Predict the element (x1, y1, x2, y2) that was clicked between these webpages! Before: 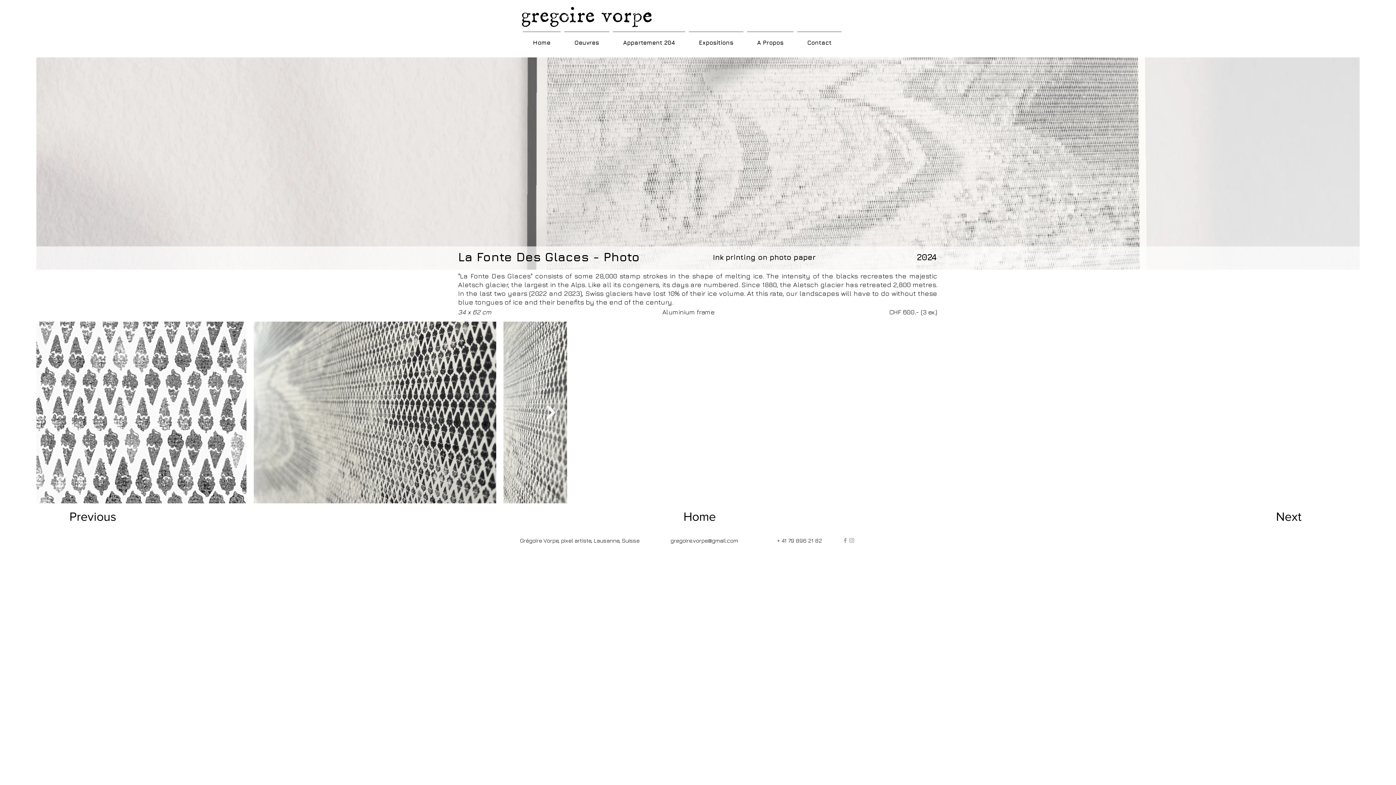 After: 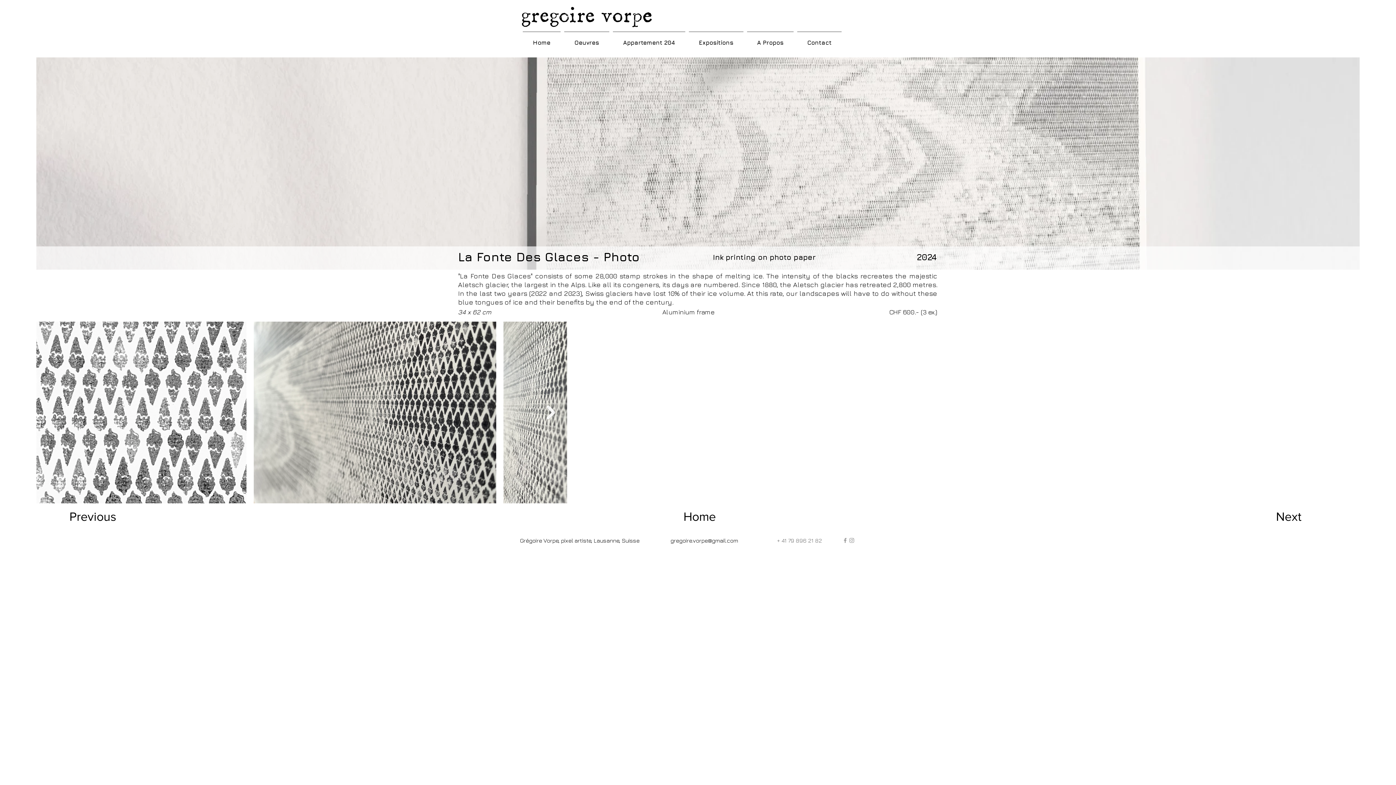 Action: label: + 41 79 896 21 82 bbox: (777, 536, 825, 544)